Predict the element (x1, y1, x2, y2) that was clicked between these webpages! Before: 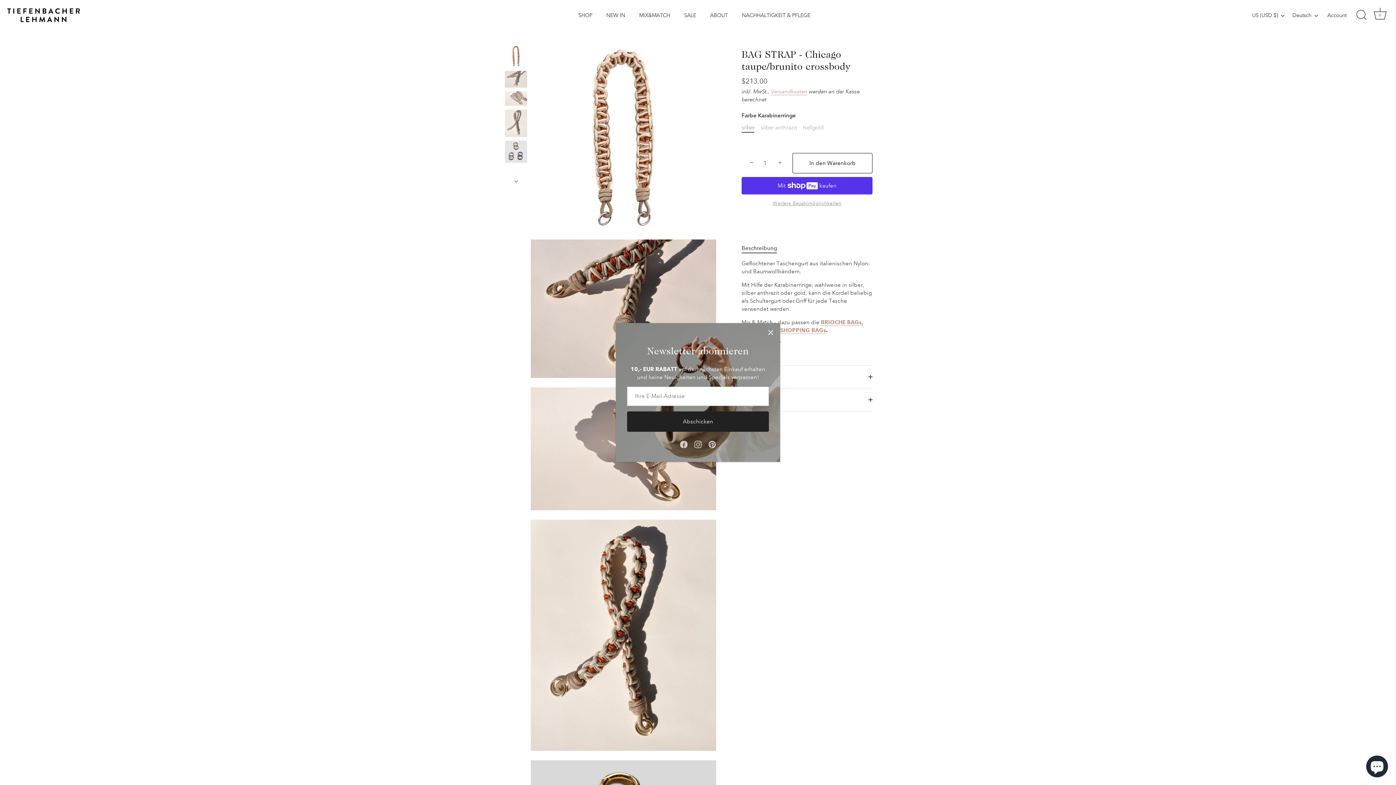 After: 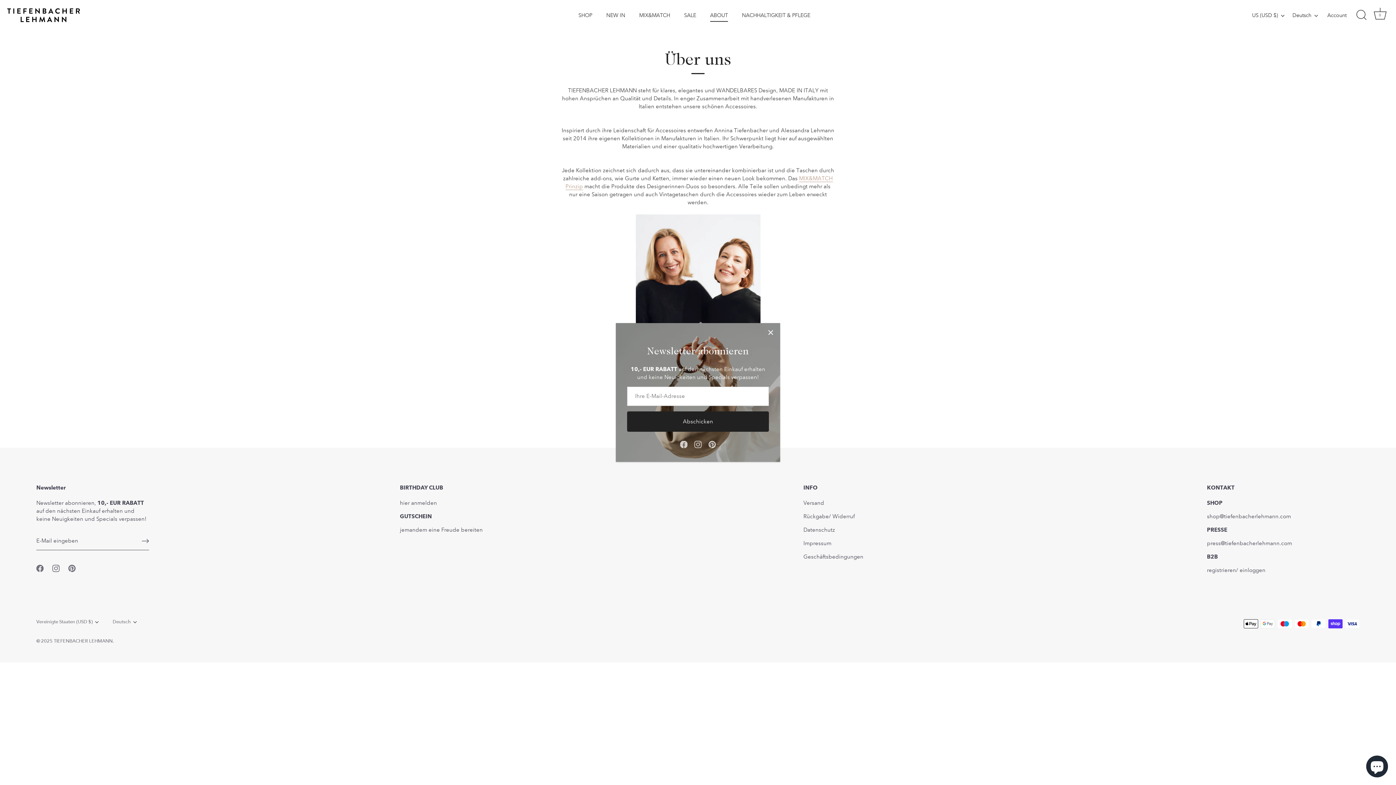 Action: label: ABOUT bbox: (704, 8, 734, 21)